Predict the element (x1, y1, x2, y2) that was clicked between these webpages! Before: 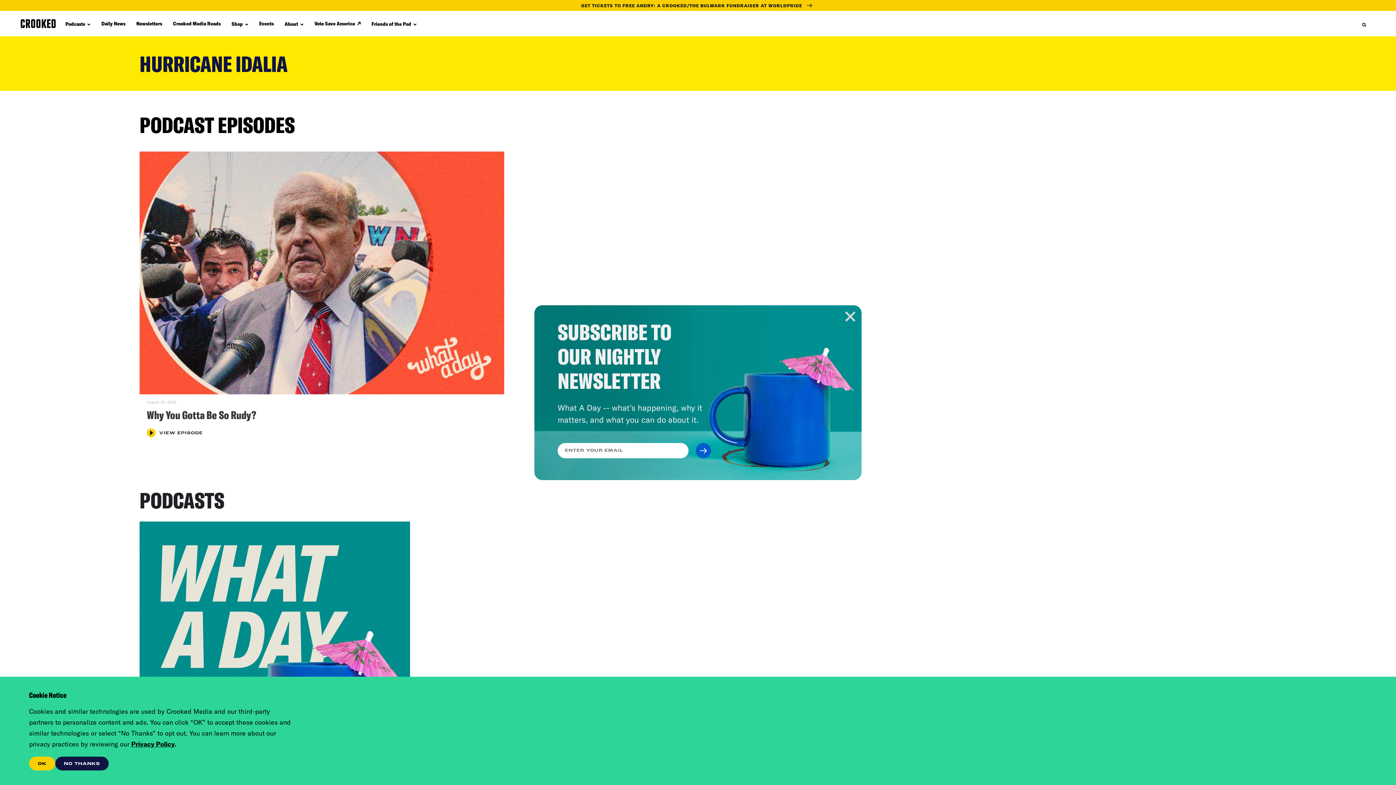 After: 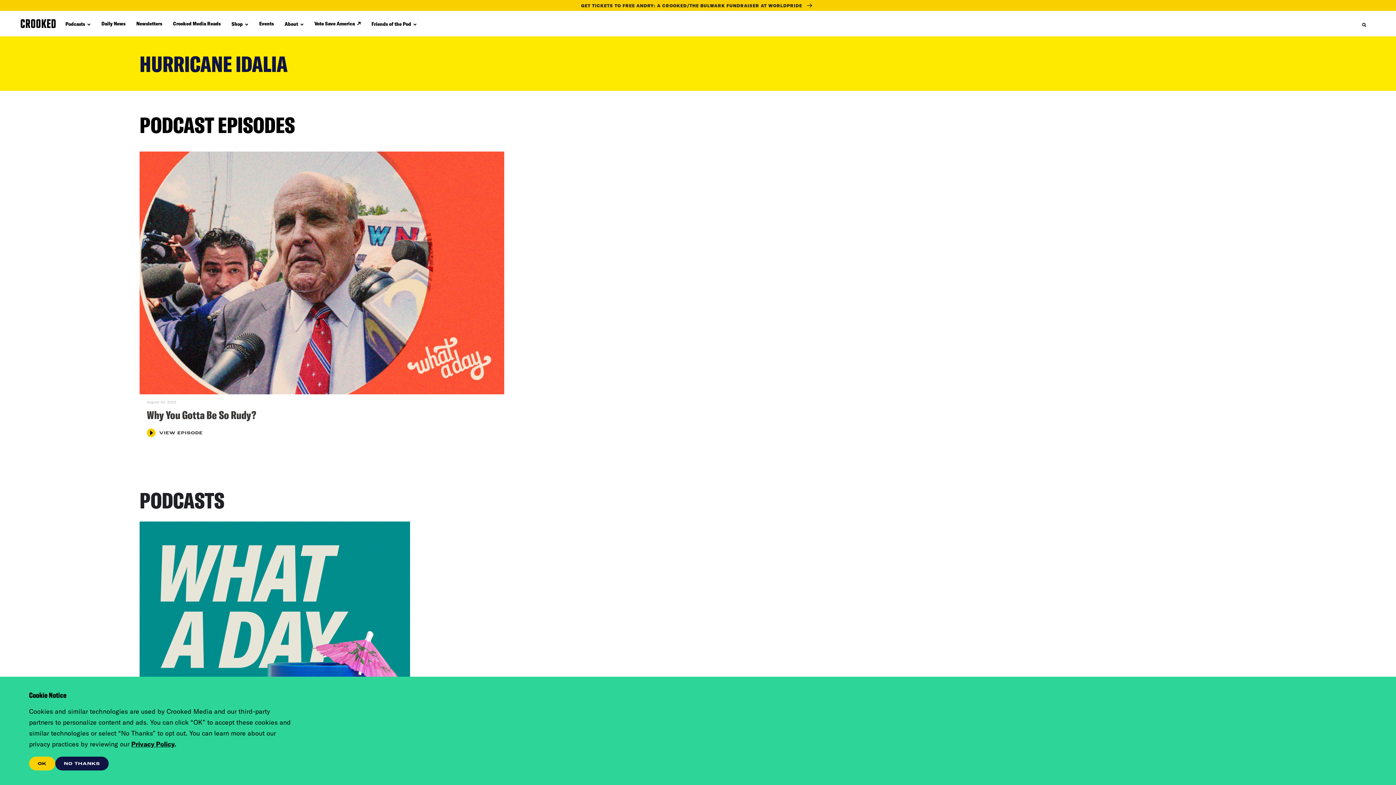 Action: bbox: (845, 311, 856, 322)